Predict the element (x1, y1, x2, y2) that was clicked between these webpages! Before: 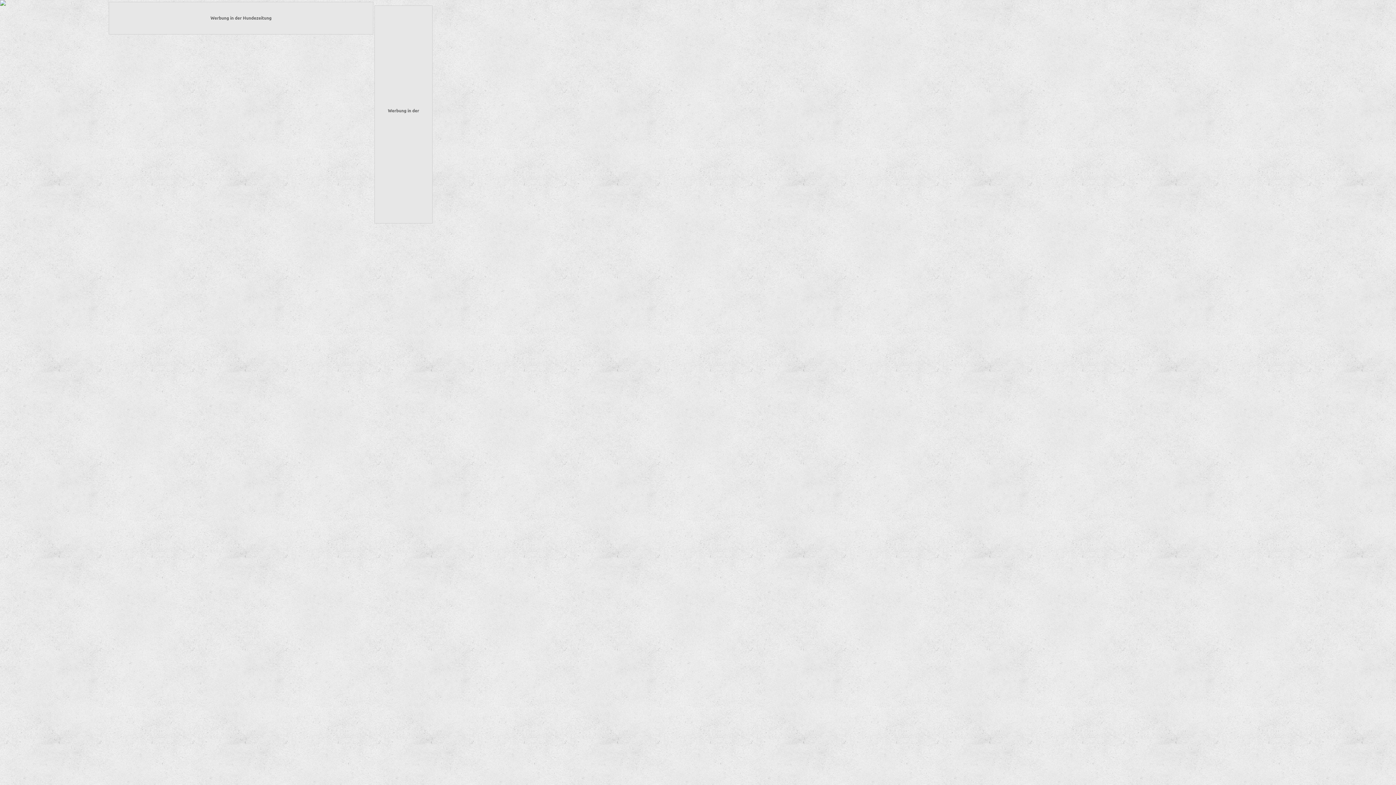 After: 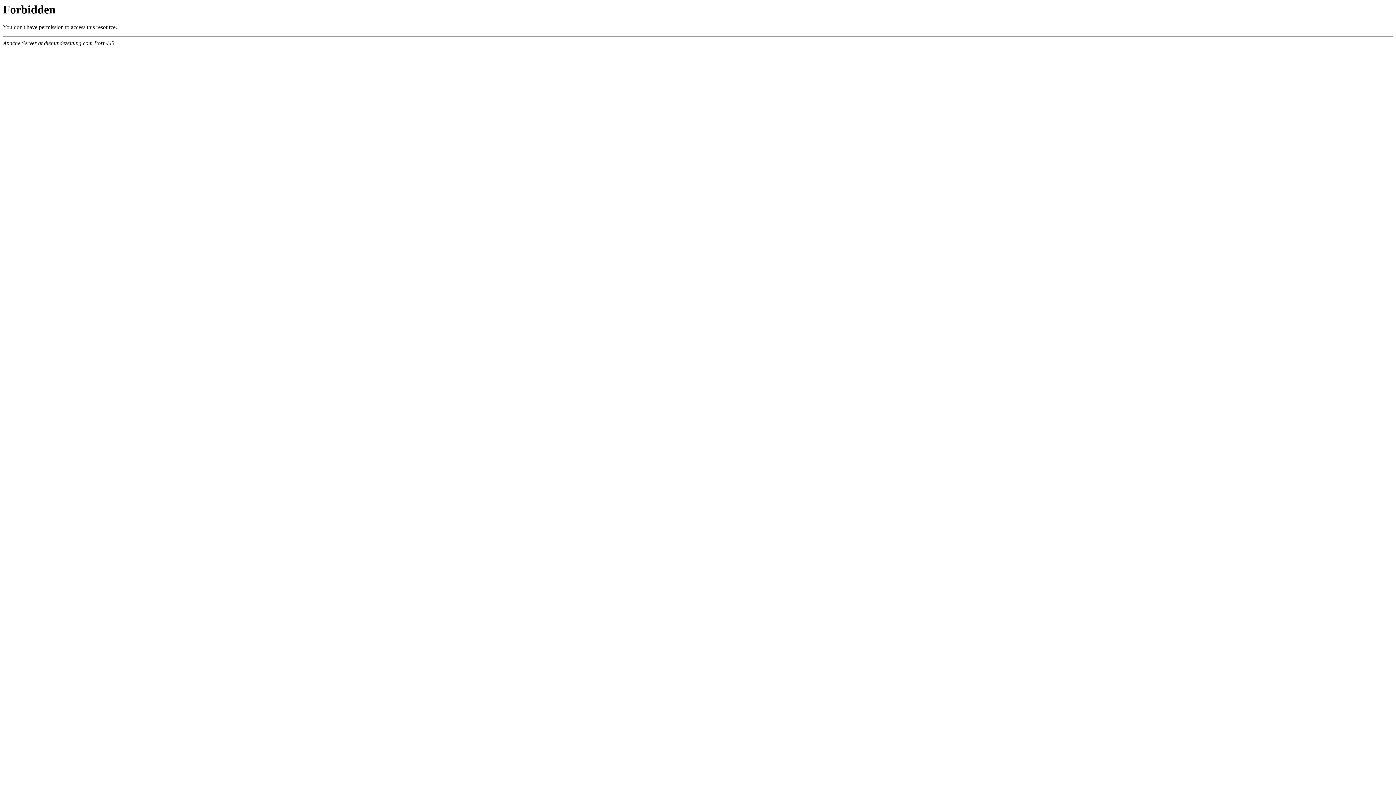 Action: label: Werbung in der Hundezeitung bbox: (108, 1, 373, 34)